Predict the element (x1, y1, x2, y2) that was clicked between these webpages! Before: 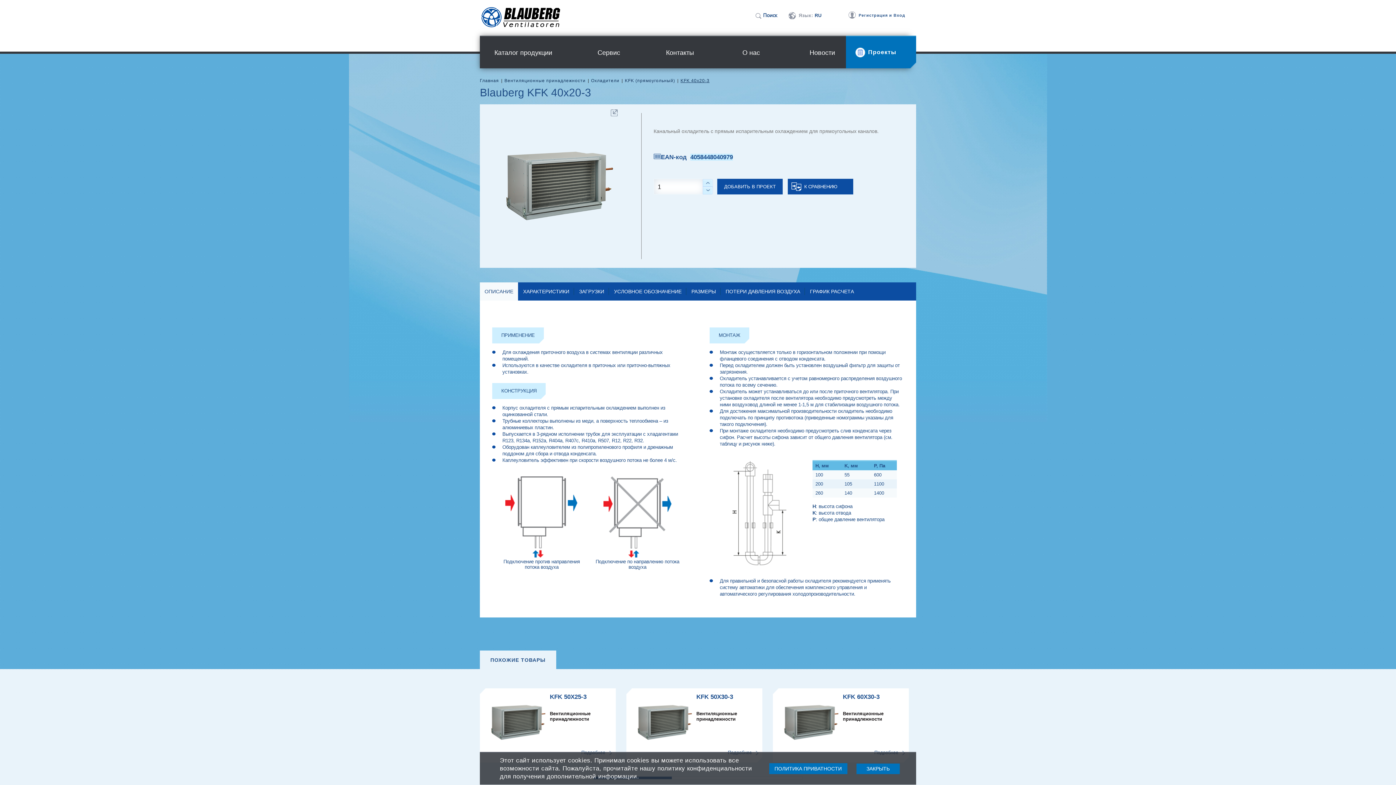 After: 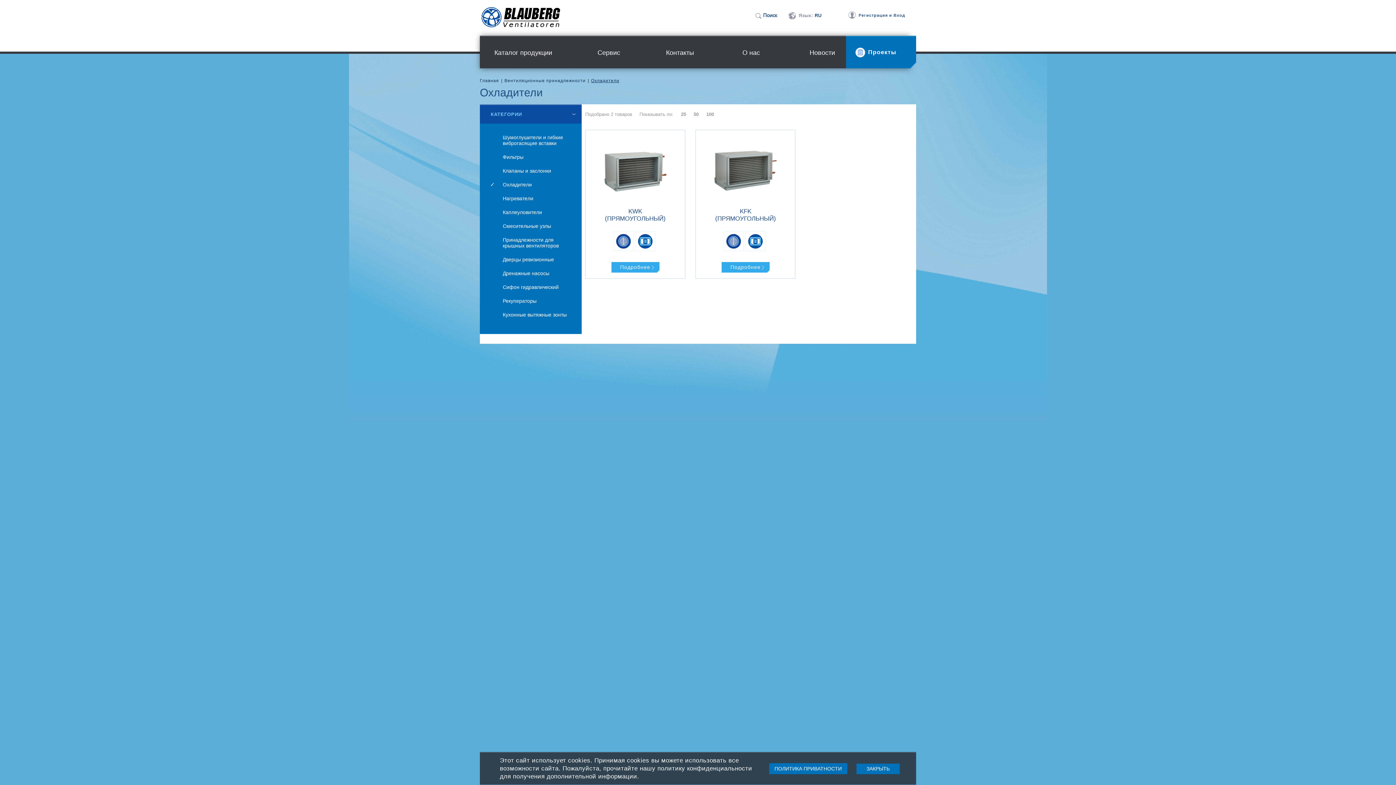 Action: label: Охладители bbox: (591, 78, 619, 83)